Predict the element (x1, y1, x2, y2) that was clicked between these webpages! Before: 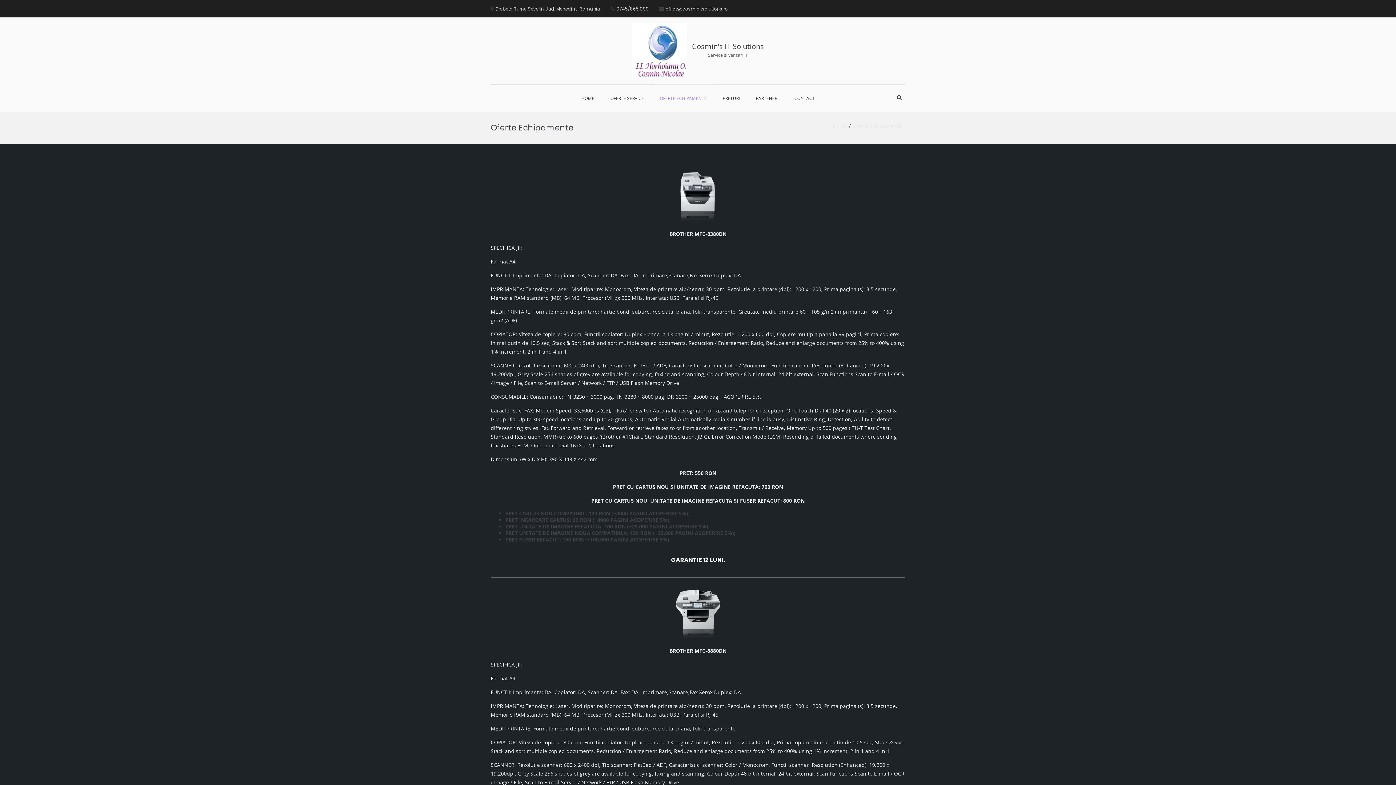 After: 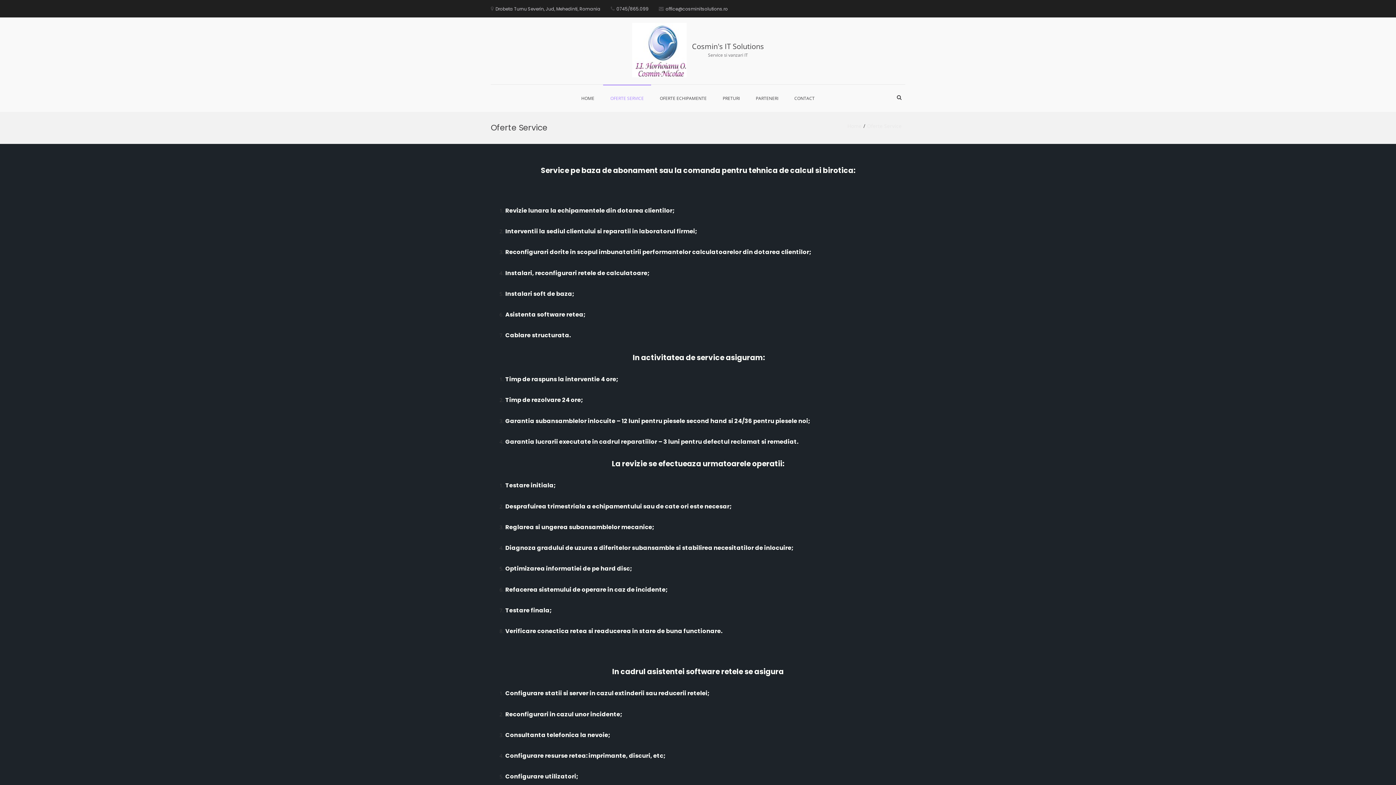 Action: label: OFERTE SERVICE bbox: (603, 84, 651, 112)